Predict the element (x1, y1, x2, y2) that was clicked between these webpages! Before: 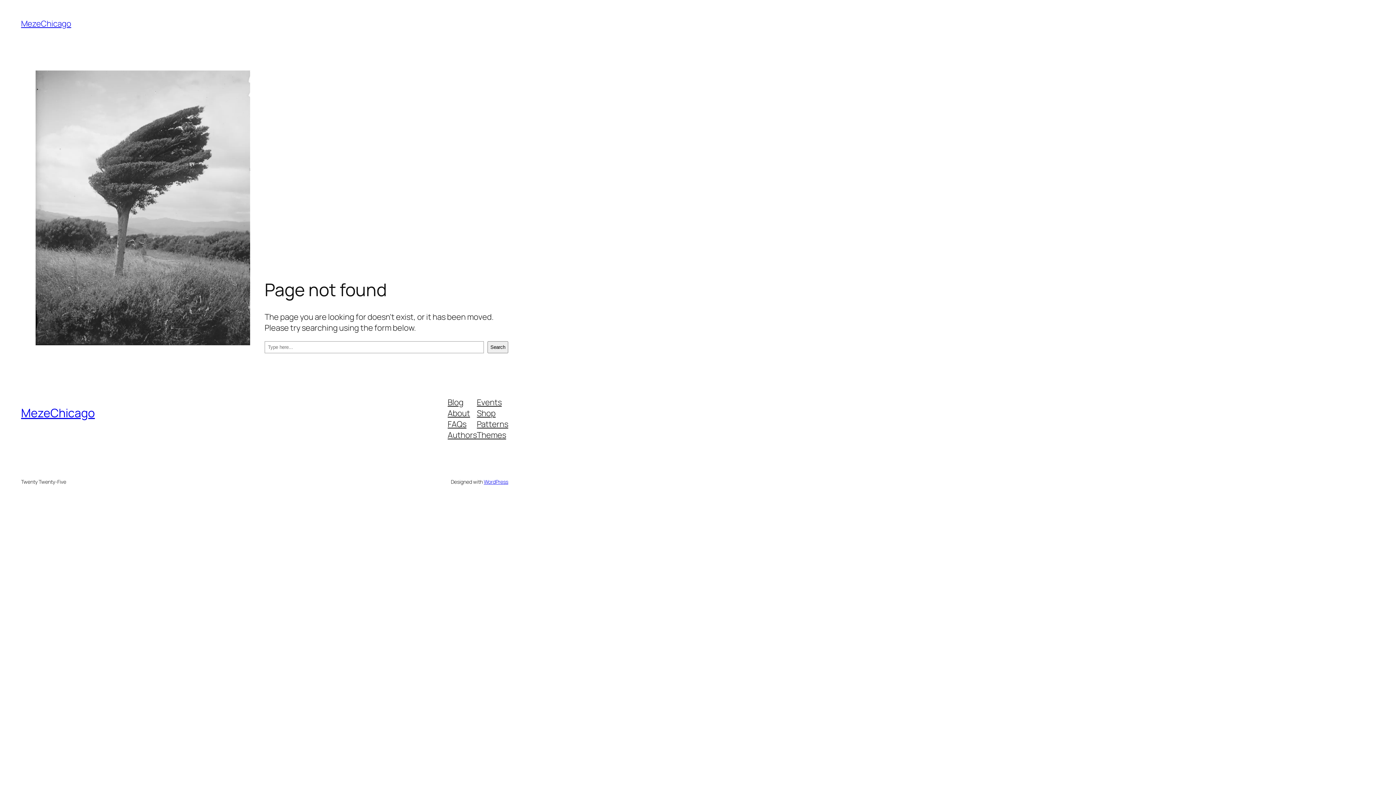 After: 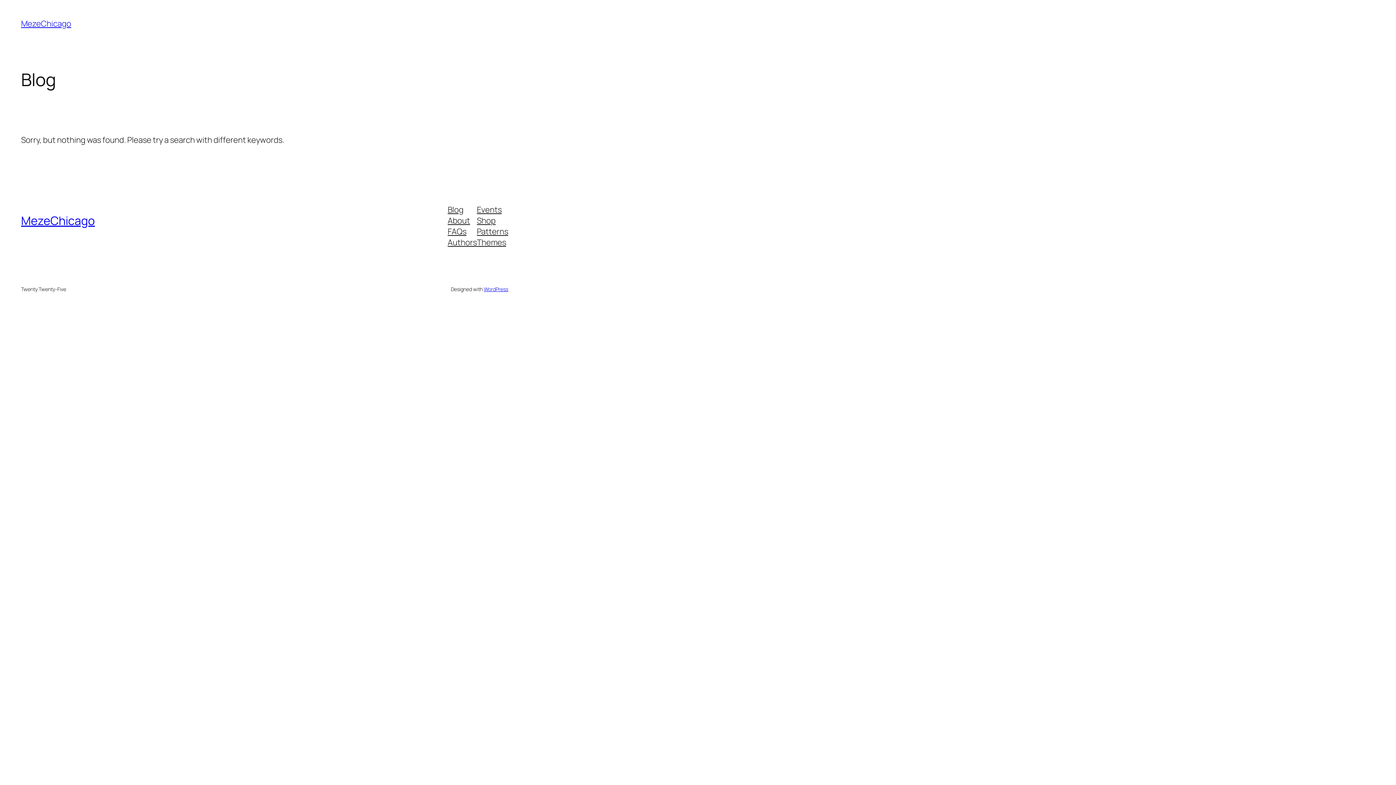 Action: label: MezeChicago bbox: (21, 18, 71, 29)